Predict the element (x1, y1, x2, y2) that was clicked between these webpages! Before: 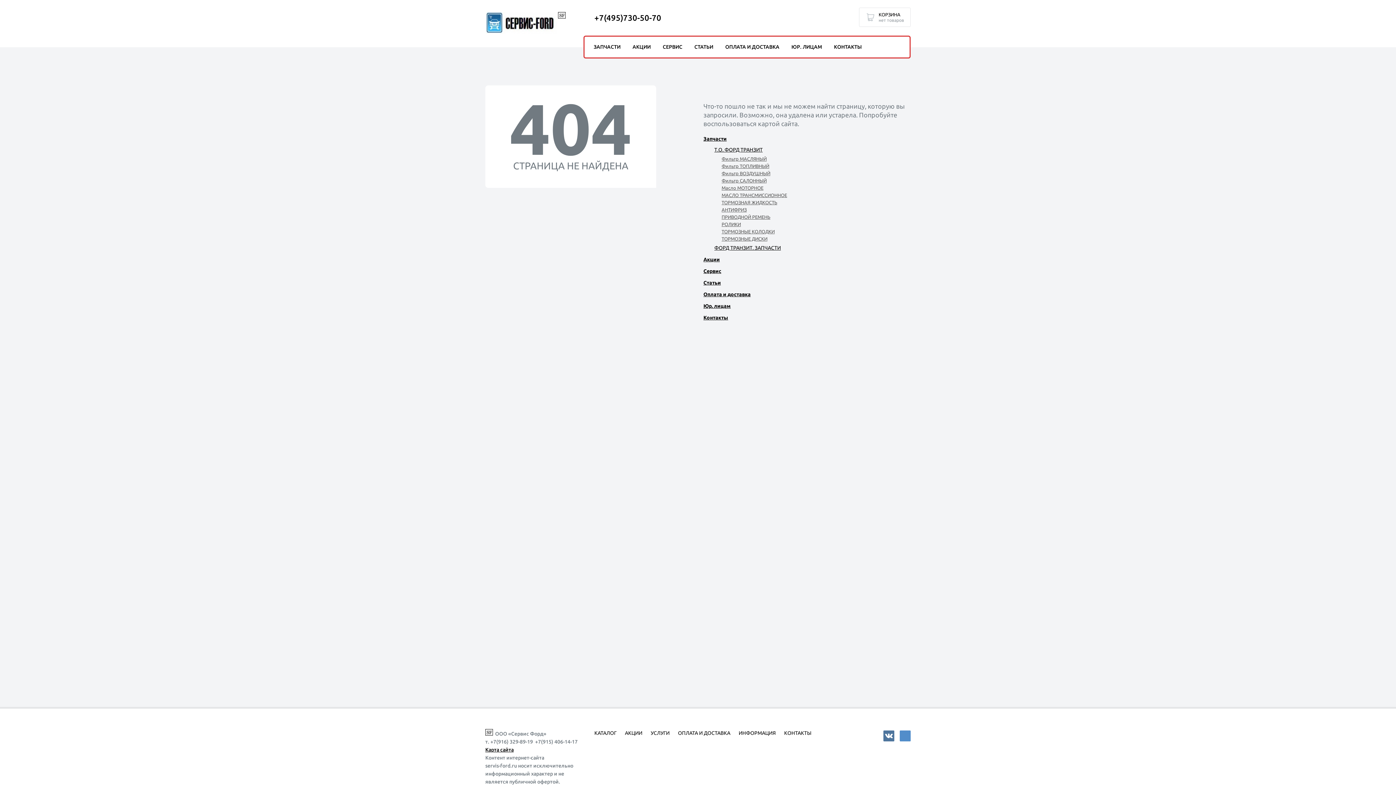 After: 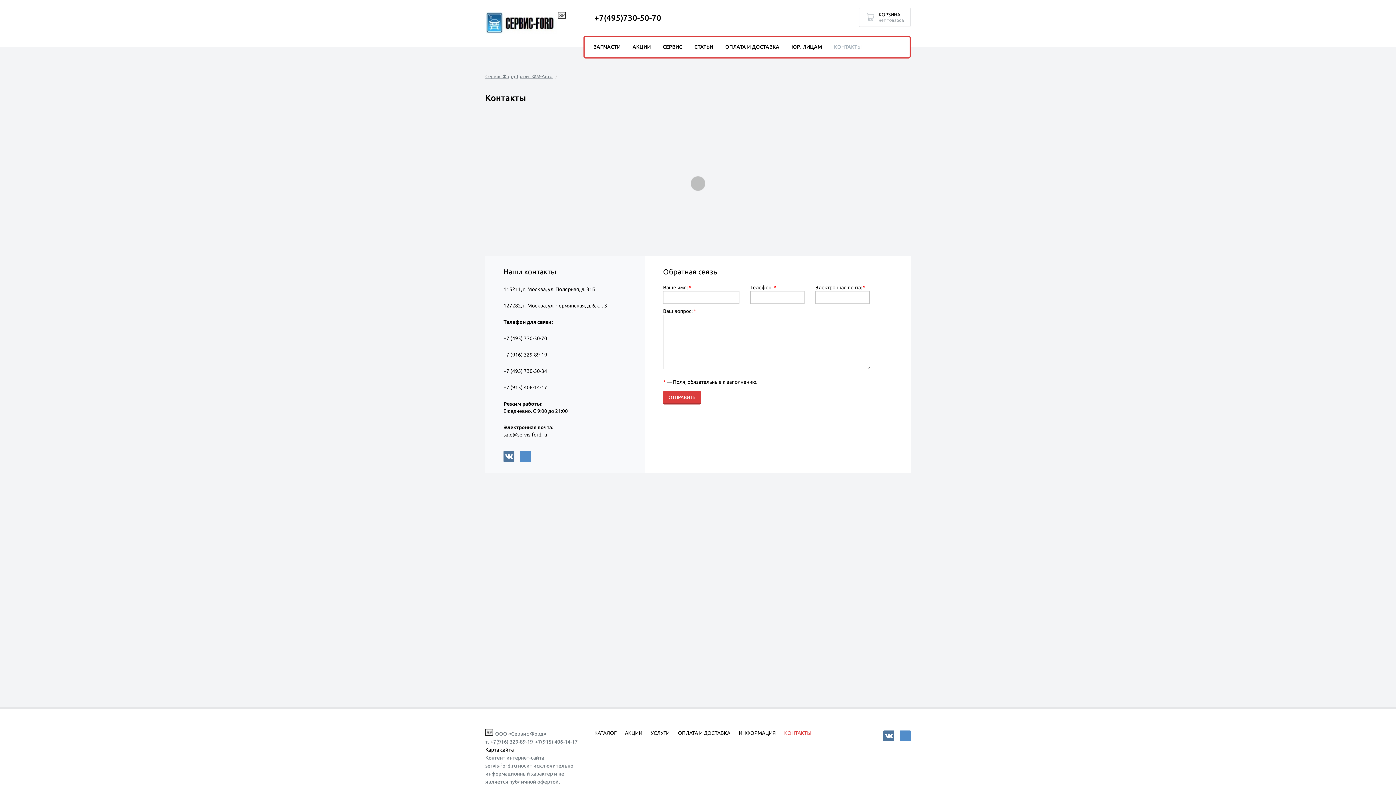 Action: bbox: (784, 730, 811, 736) label: КОНТАКТЫ